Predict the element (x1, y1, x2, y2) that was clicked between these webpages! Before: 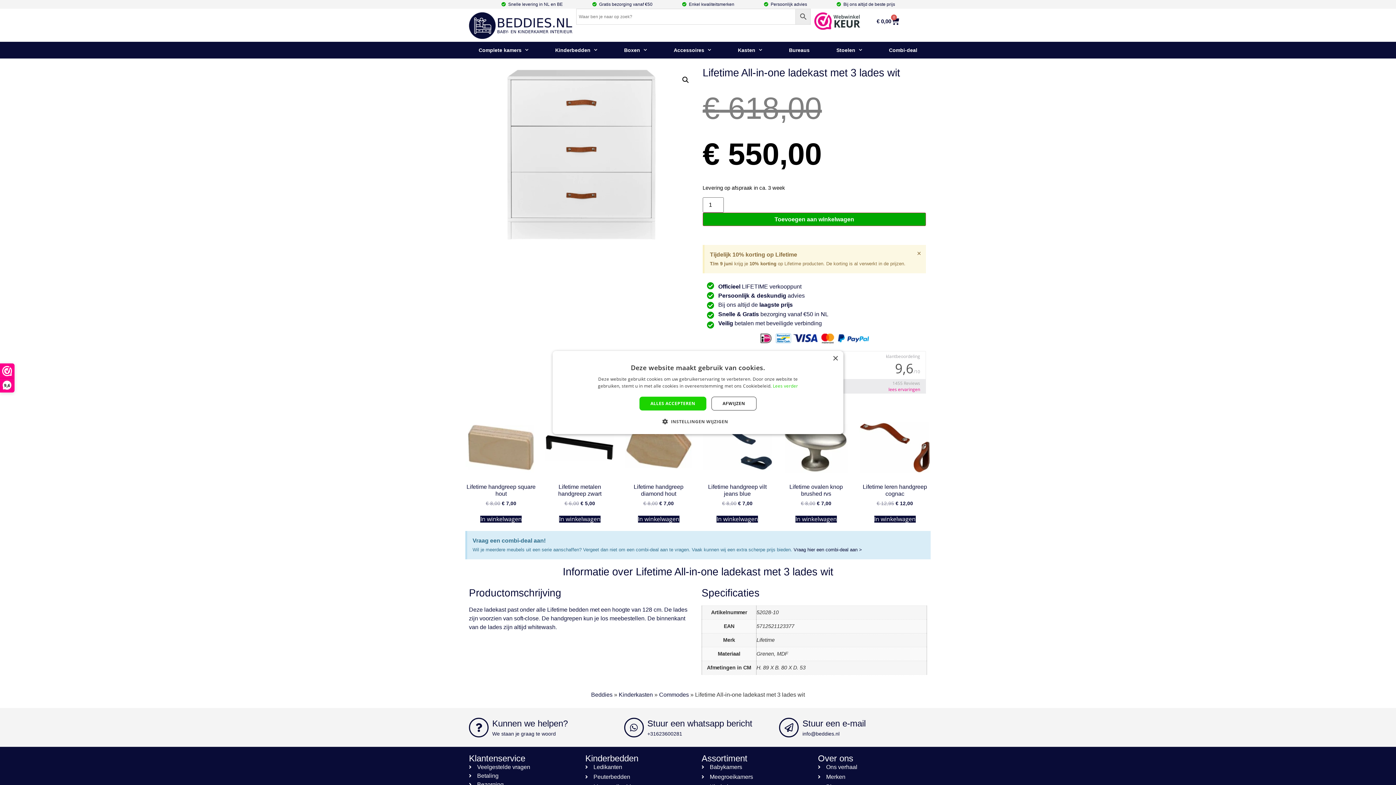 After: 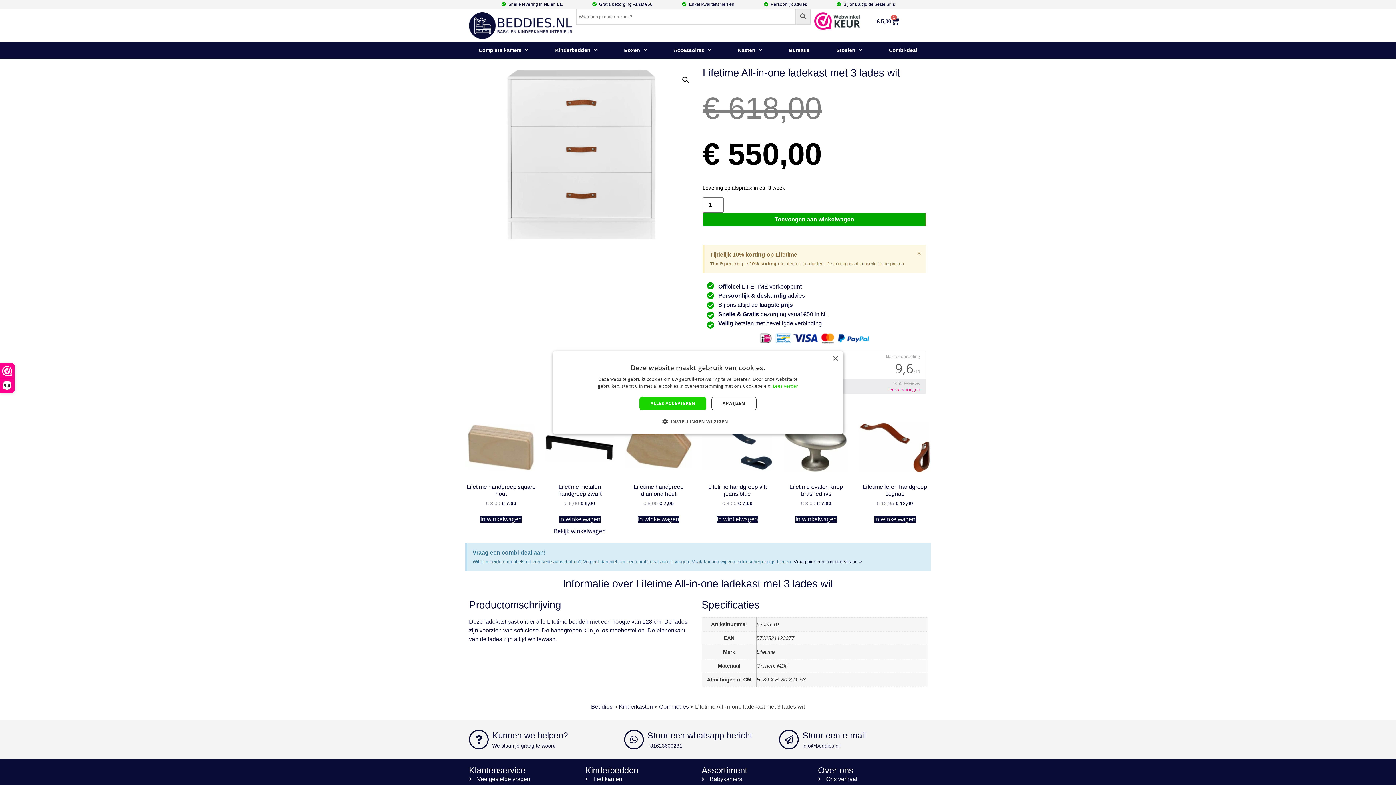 Action: label: Toevoegen aan winkelwagen: “Lifetime metalen handgreep zwart“ bbox: (559, 515, 600, 522)